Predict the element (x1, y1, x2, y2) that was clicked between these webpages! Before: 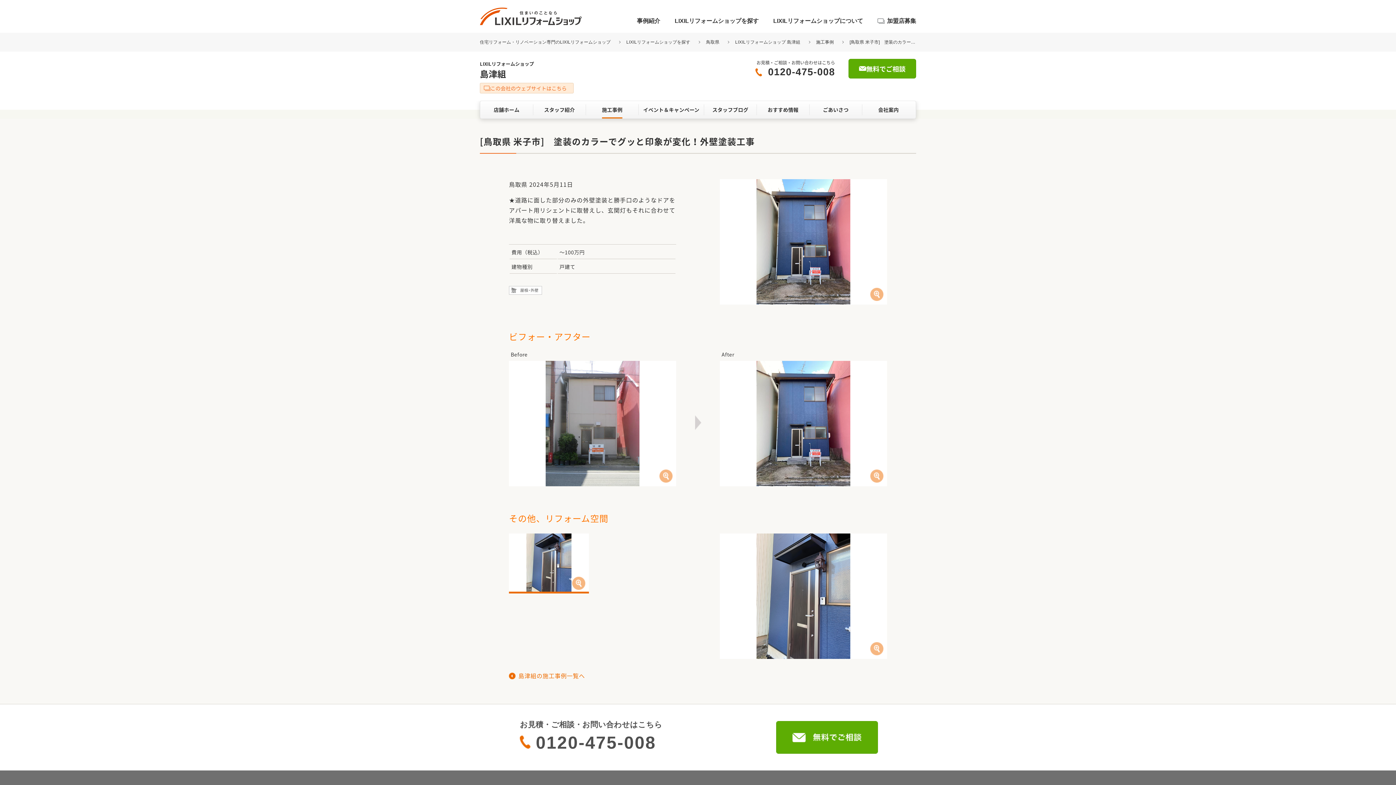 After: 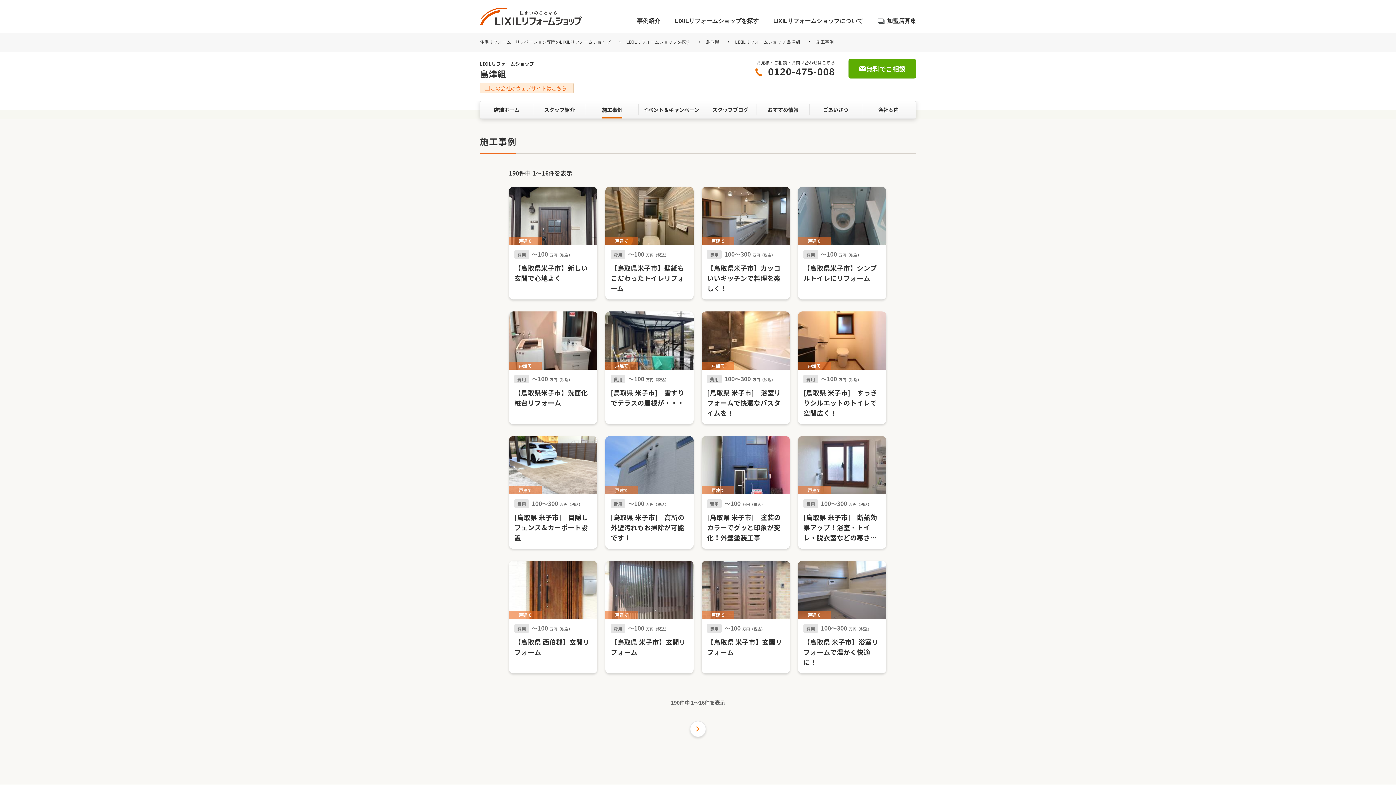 Action: label: 島津組の施工事例一覧へ bbox: (509, 671, 585, 680)